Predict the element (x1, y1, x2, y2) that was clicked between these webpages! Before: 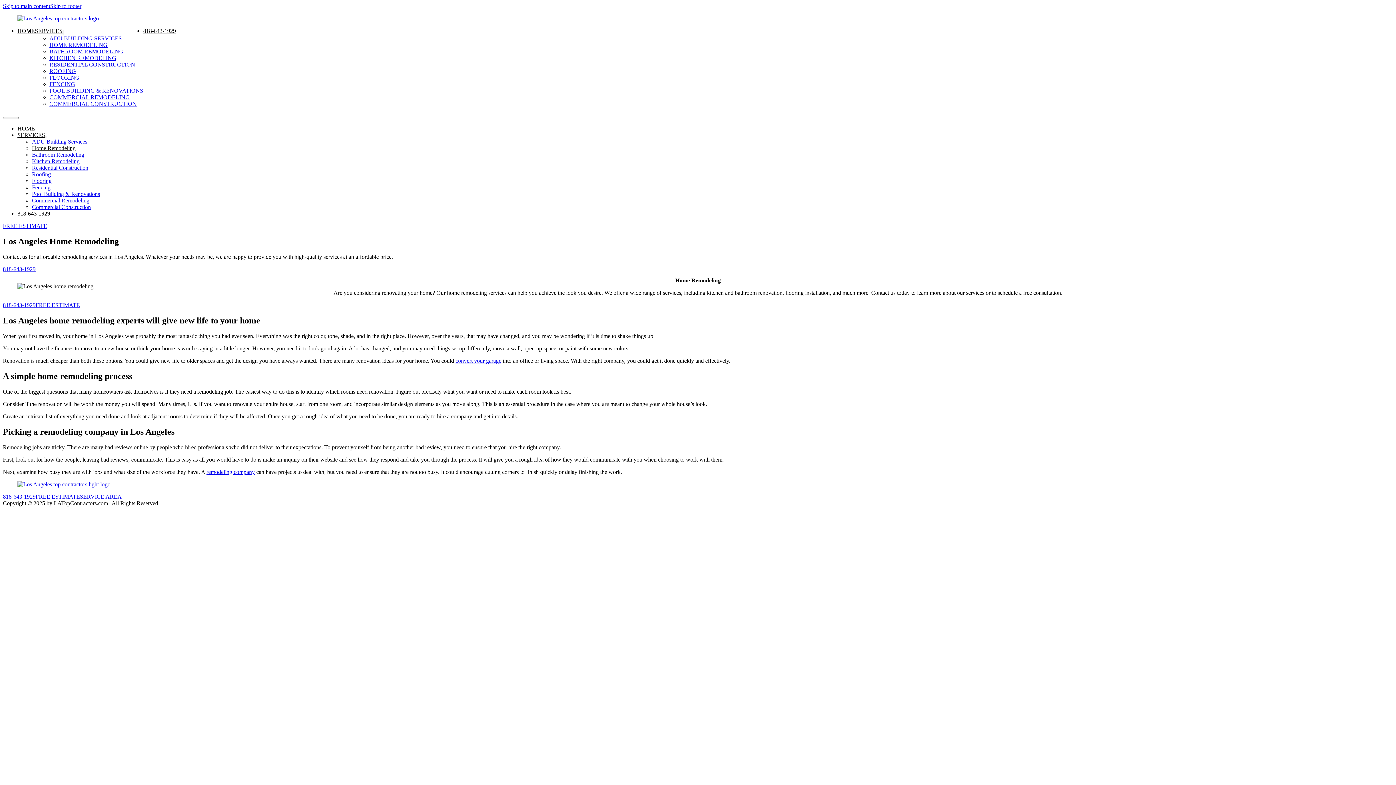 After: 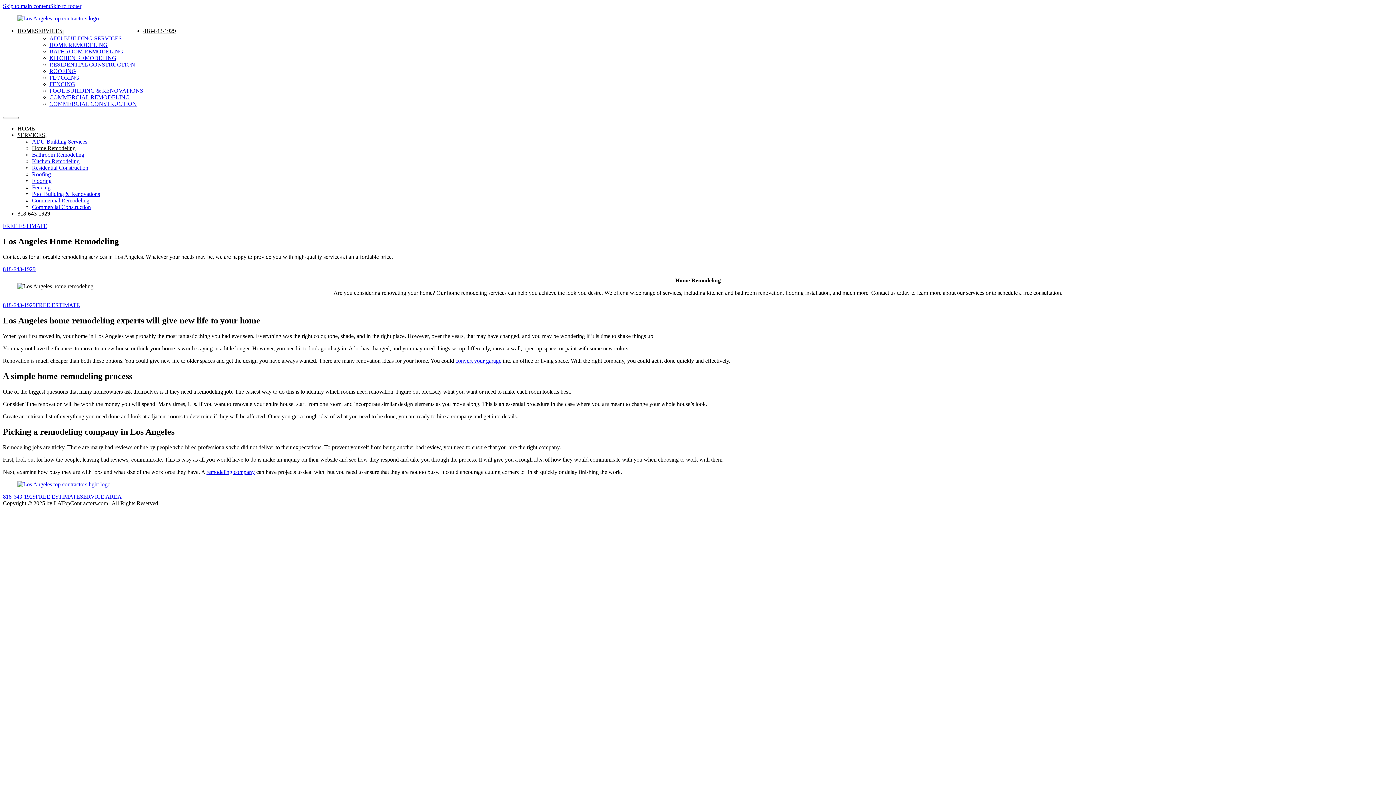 Action: label: Skip to footer bbox: (50, 2, 81, 9)